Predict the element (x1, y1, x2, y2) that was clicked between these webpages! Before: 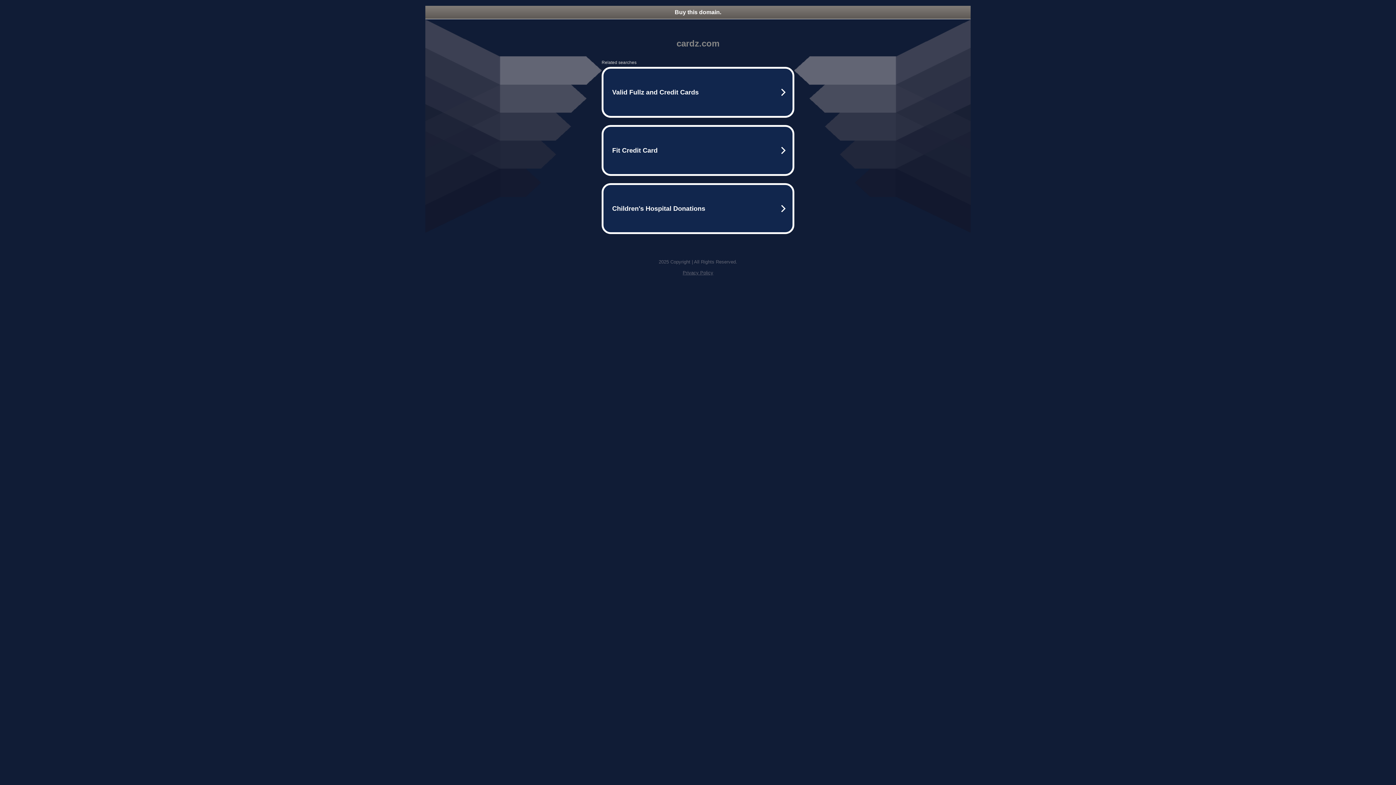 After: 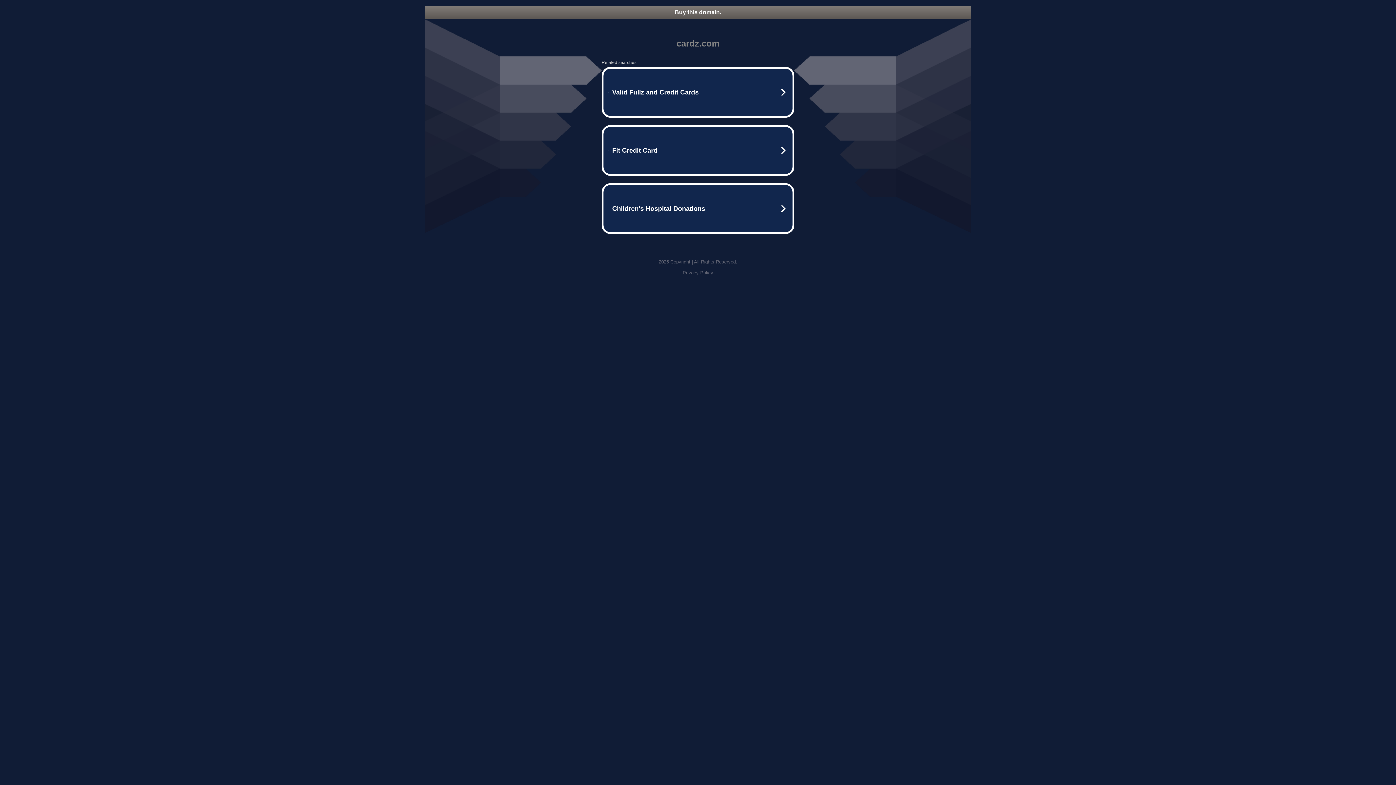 Action: label: Privacy Policy bbox: (682, 270, 713, 275)